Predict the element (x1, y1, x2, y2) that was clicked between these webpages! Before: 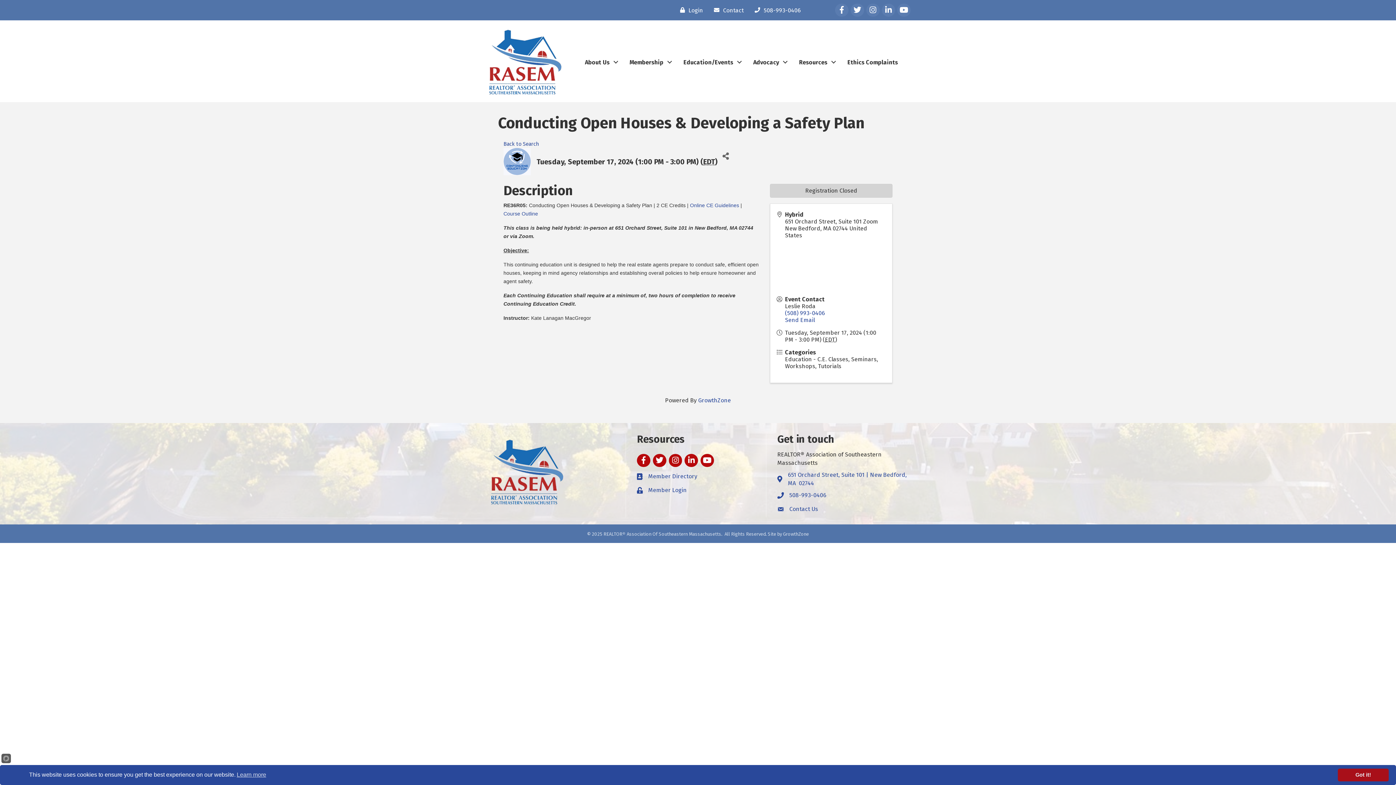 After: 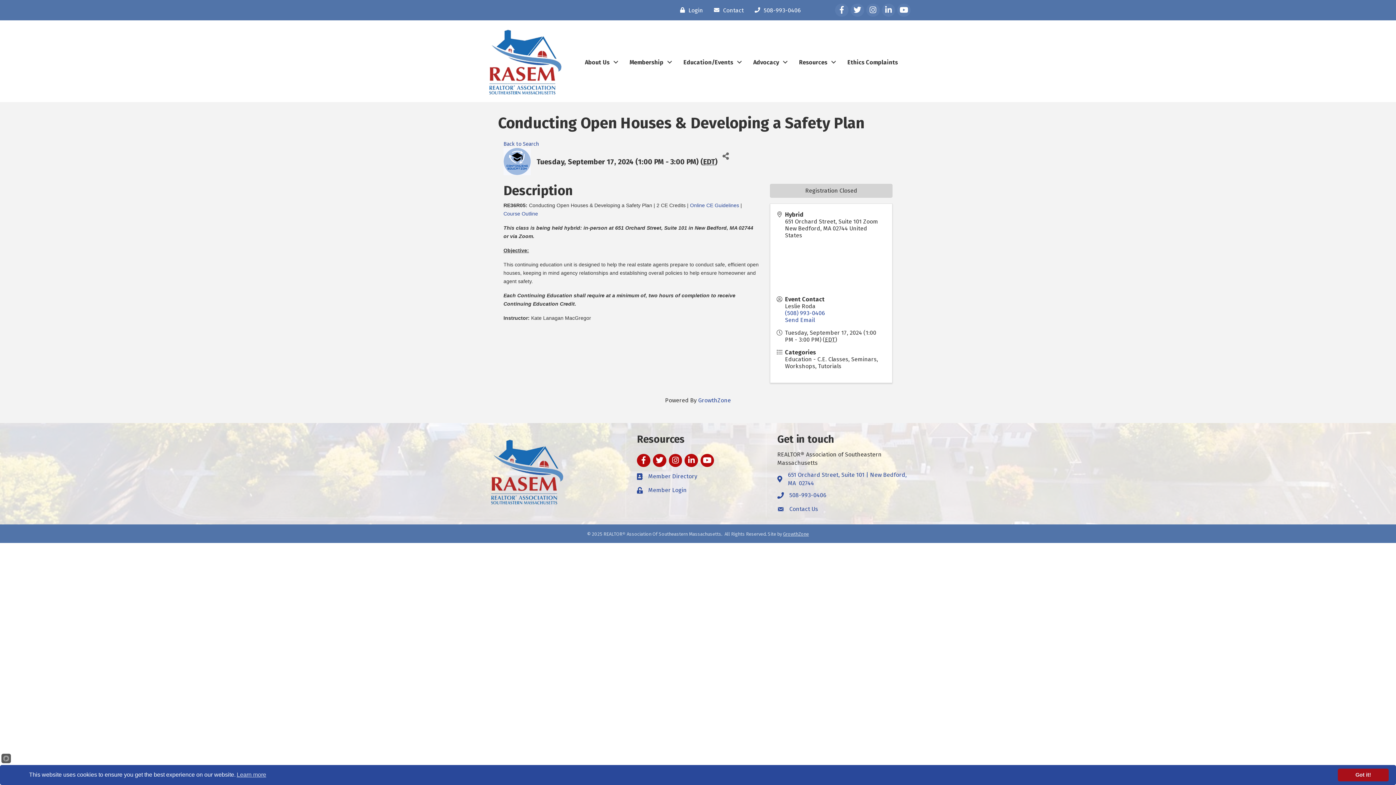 Action: label: GrowthZone bbox: (783, 531, 809, 537)